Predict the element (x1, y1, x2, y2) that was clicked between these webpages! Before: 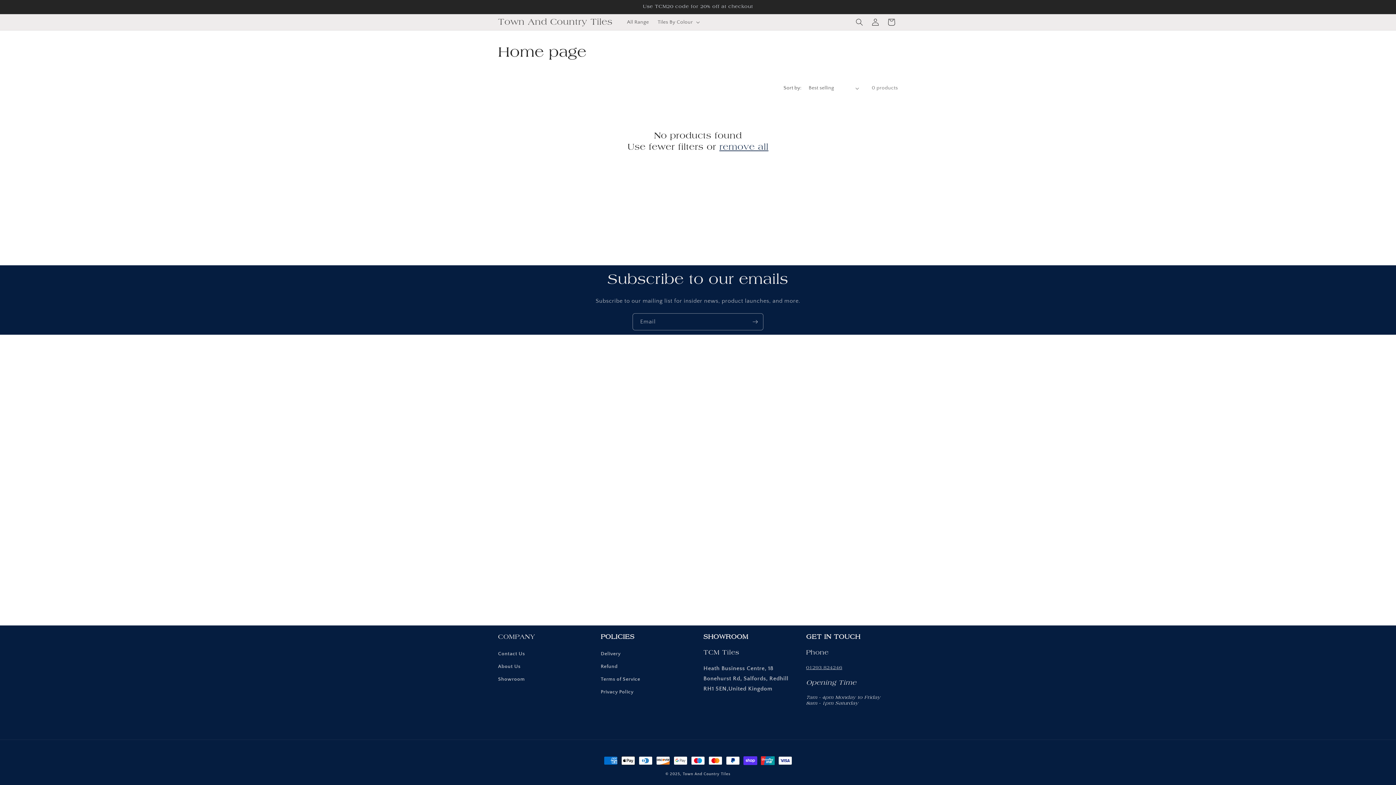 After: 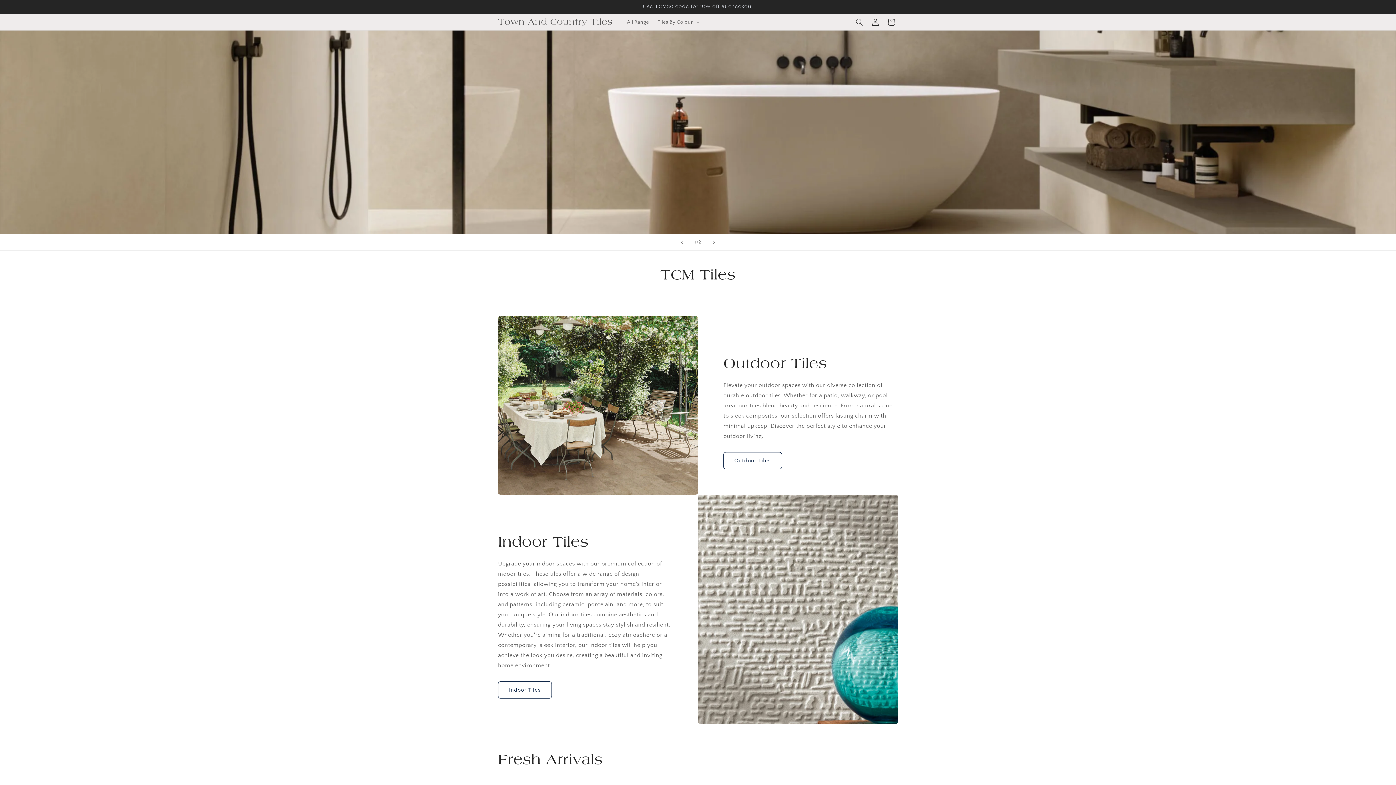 Action: label: Town And Country Tiles bbox: (682, 772, 730, 776)